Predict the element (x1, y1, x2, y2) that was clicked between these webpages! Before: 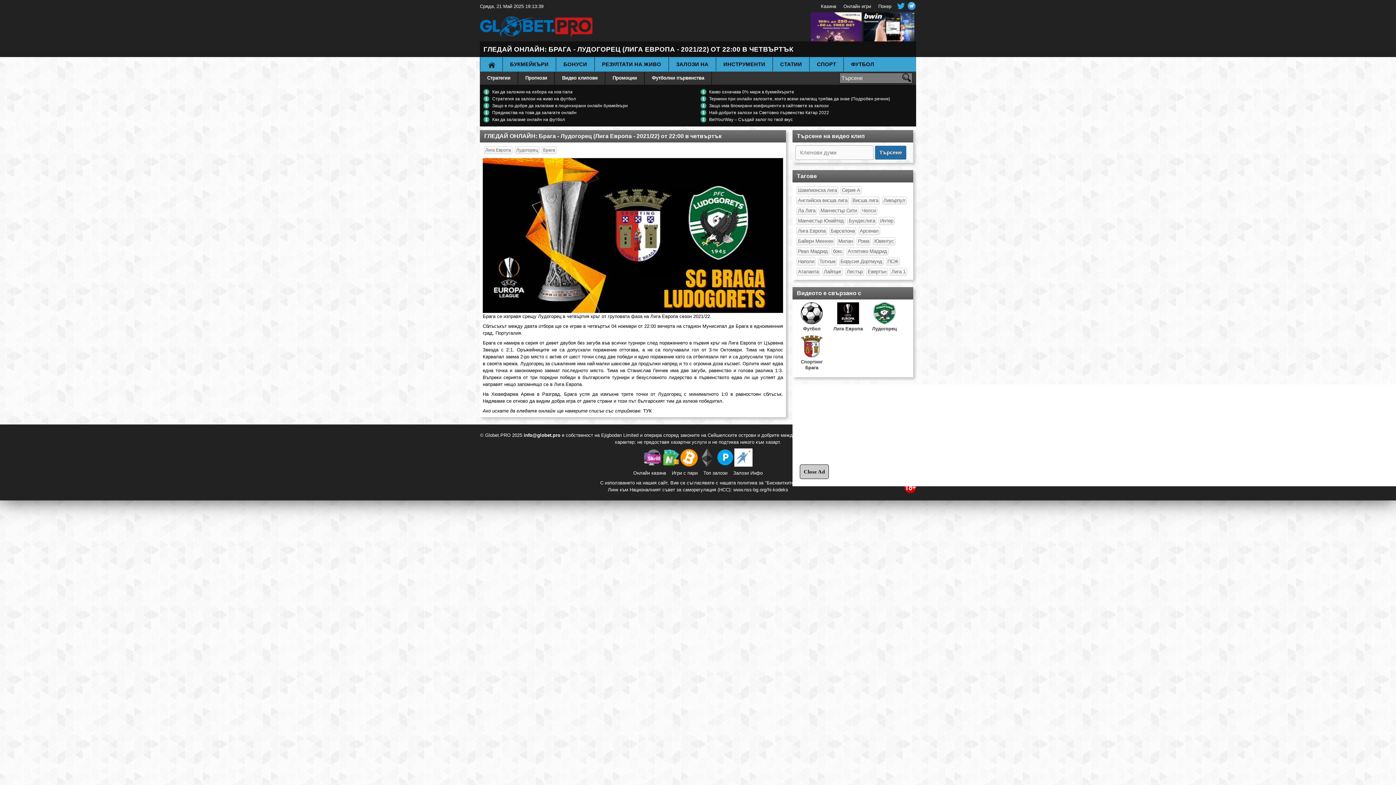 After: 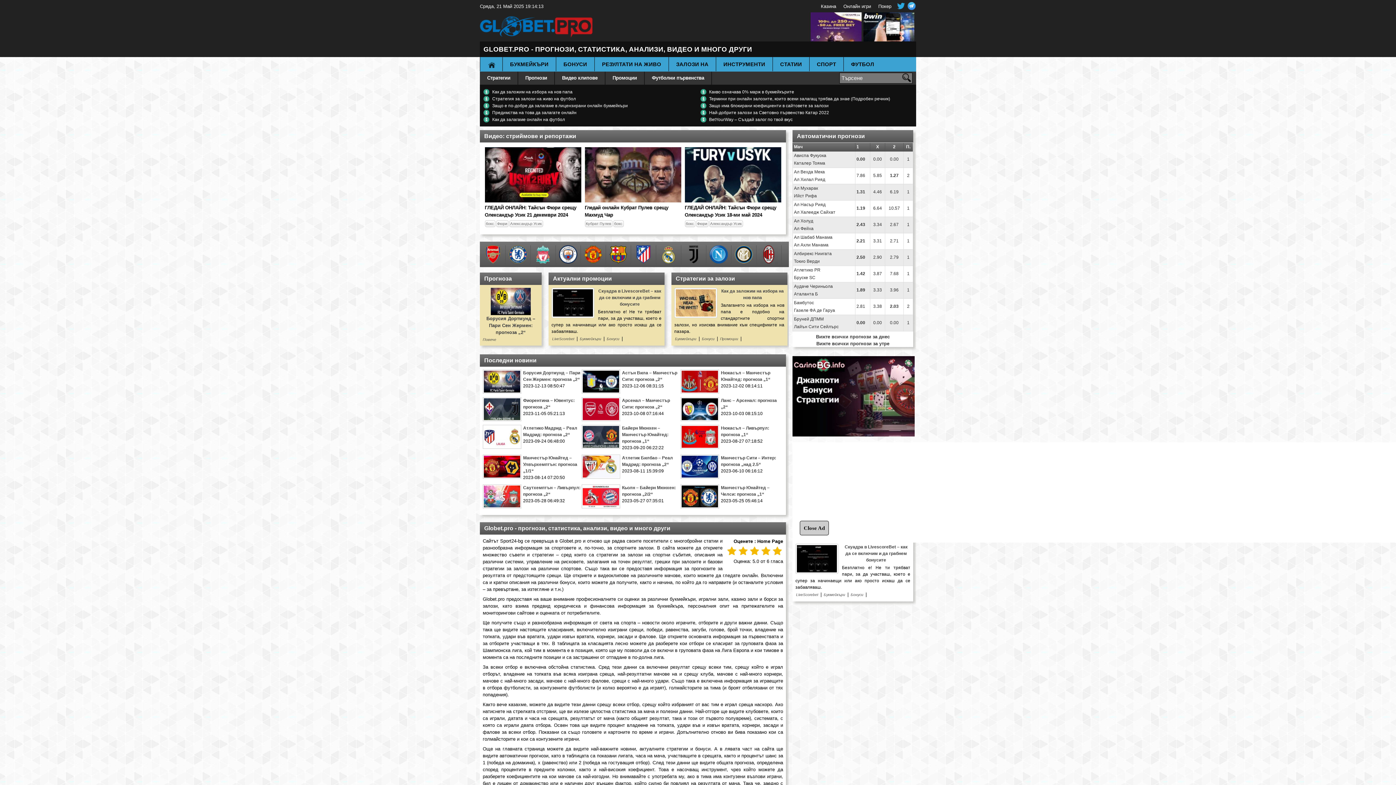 Action: bbox: (809, 57, 843, 71) label: СПОРТ